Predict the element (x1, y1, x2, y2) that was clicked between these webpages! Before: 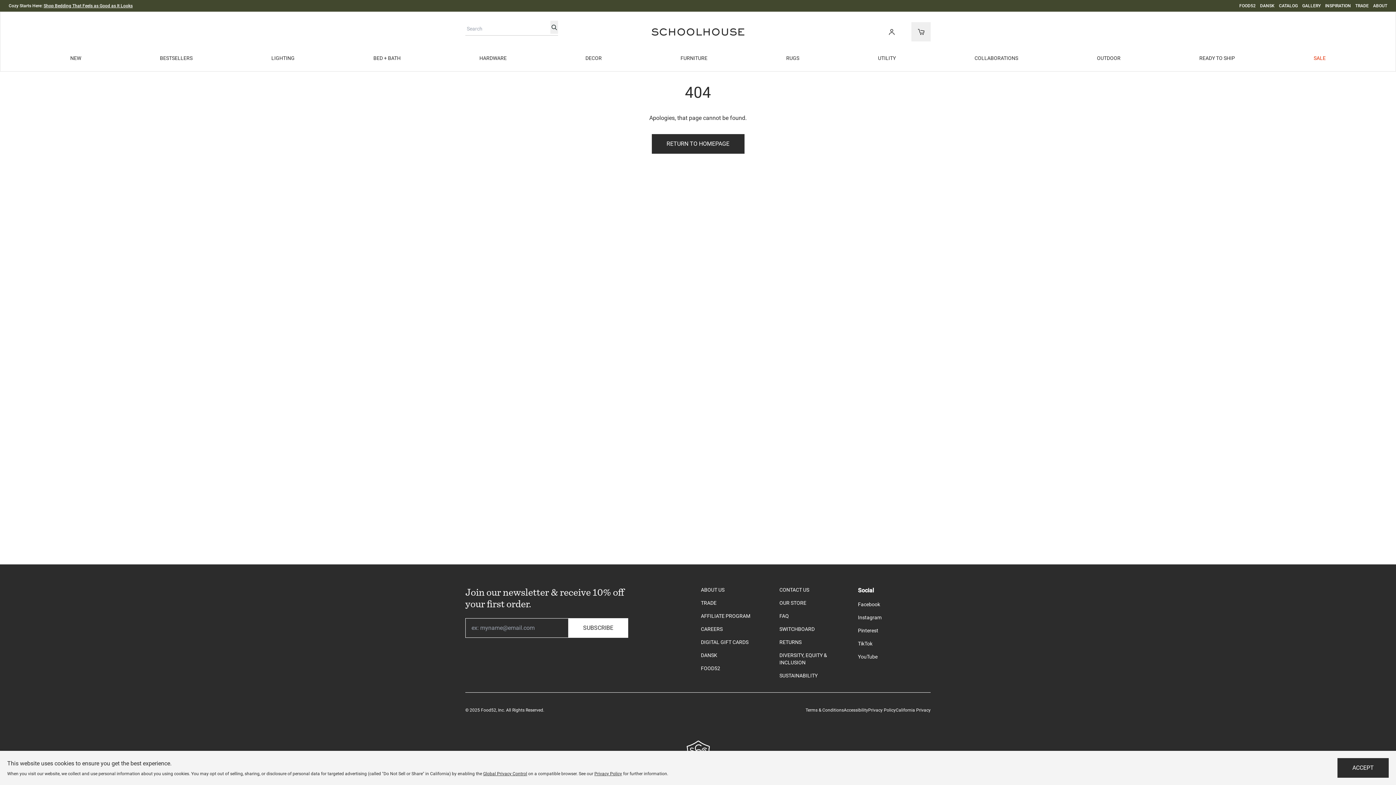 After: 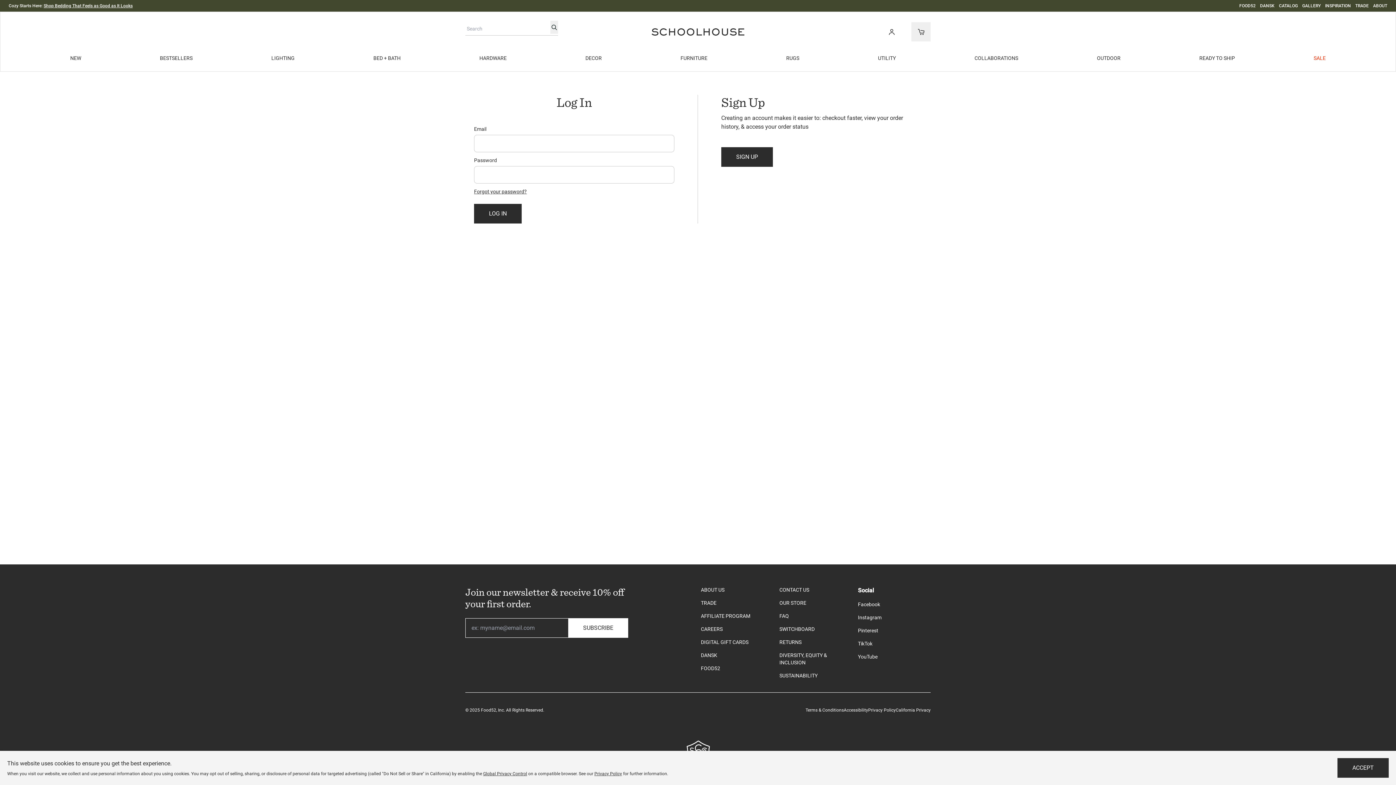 Action: bbox: (882, 22, 901, 41) label: Customer accounts